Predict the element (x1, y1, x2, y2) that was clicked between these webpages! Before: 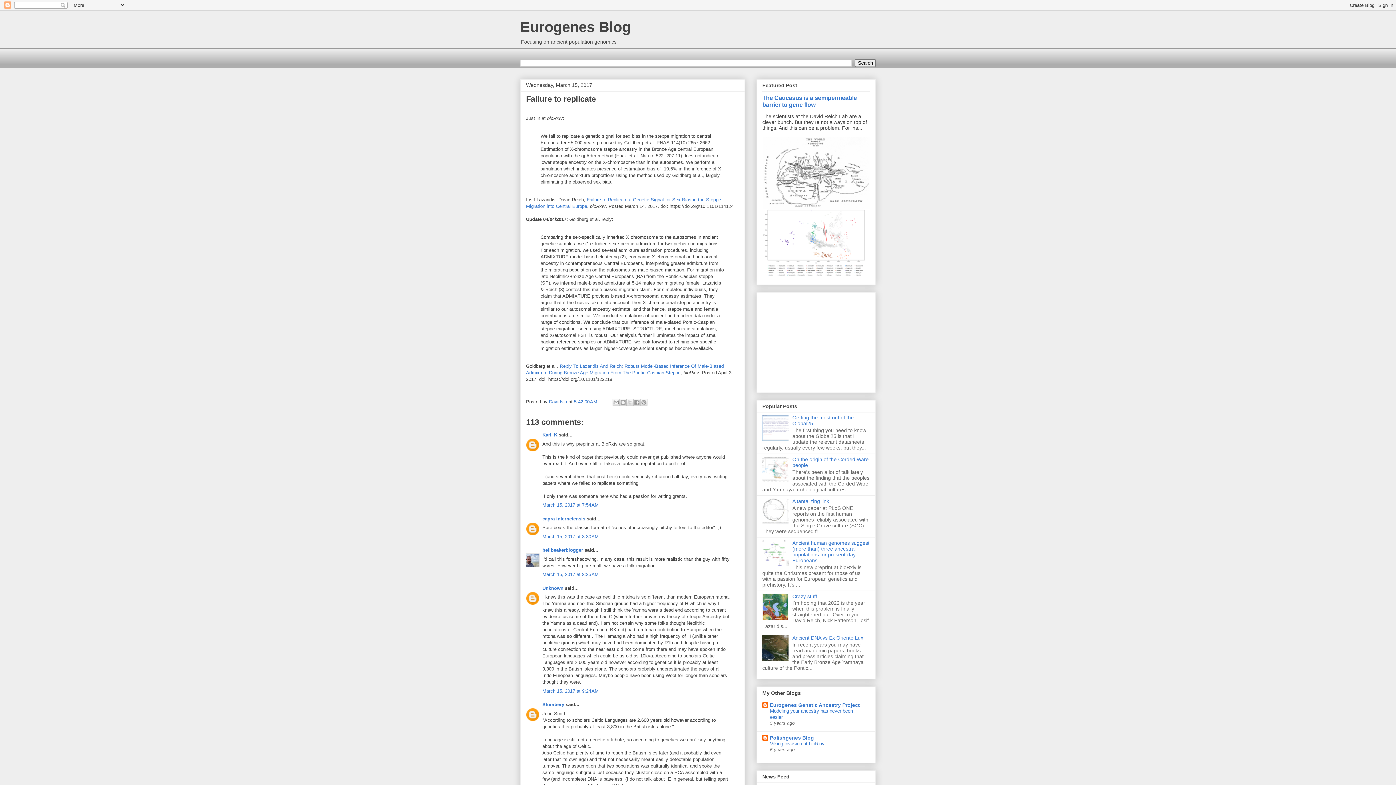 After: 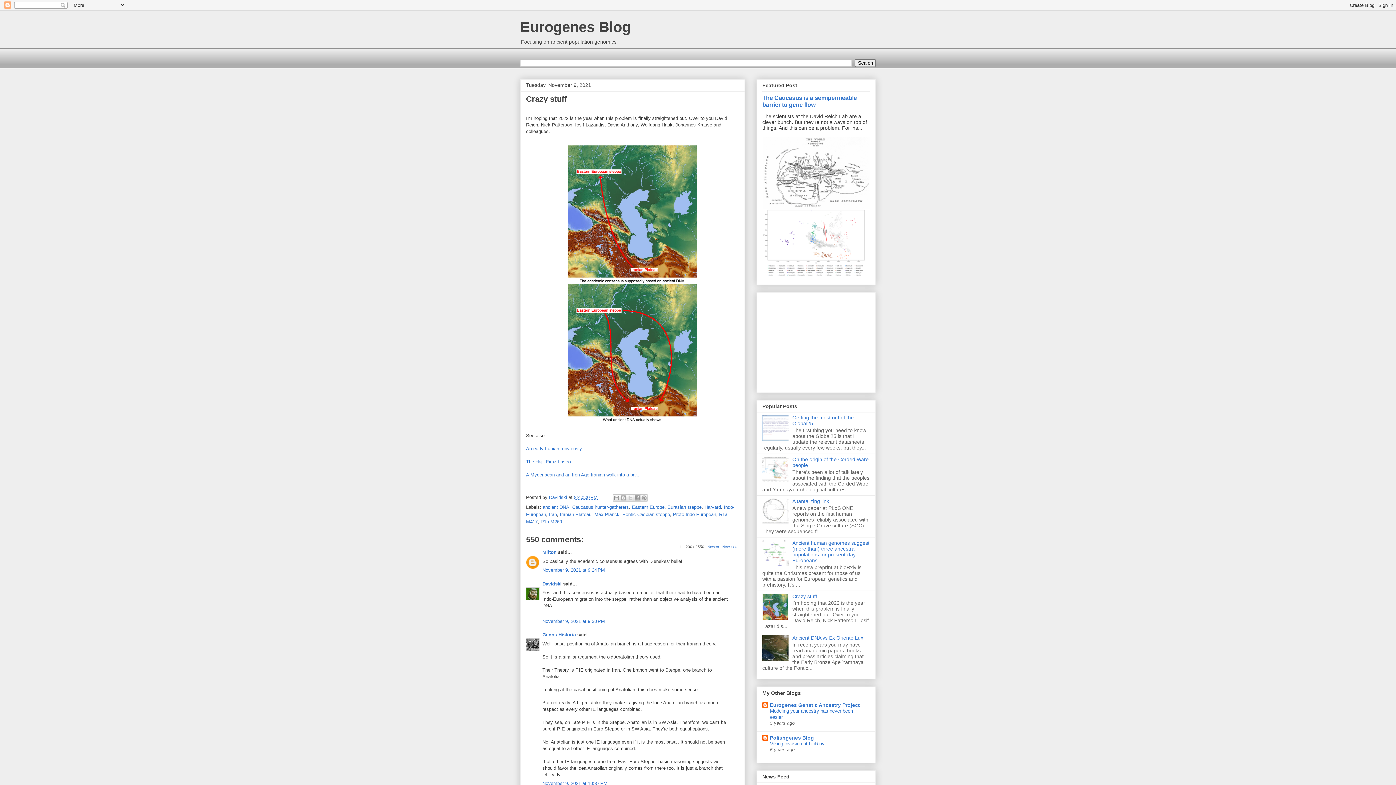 Action: bbox: (792, 593, 817, 599) label: Crazy stuff